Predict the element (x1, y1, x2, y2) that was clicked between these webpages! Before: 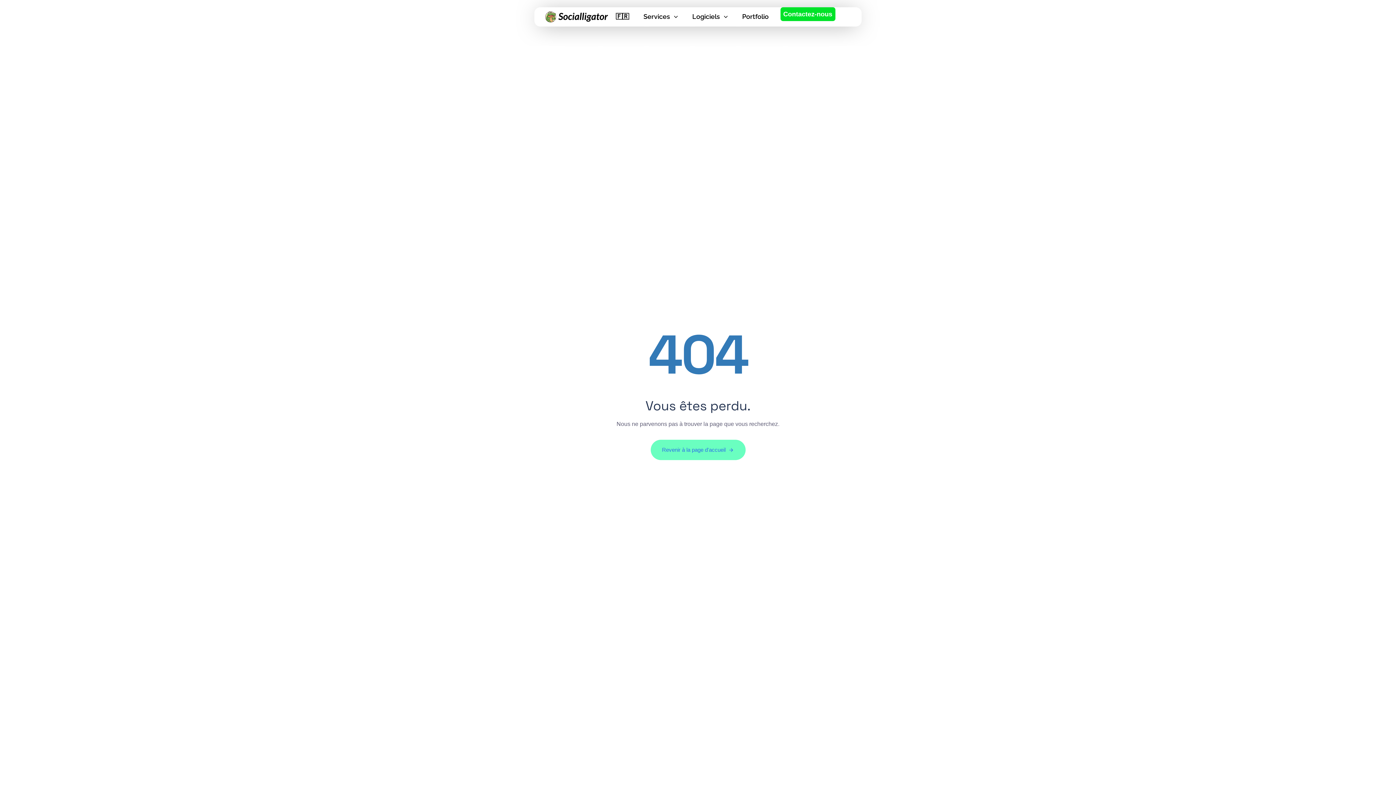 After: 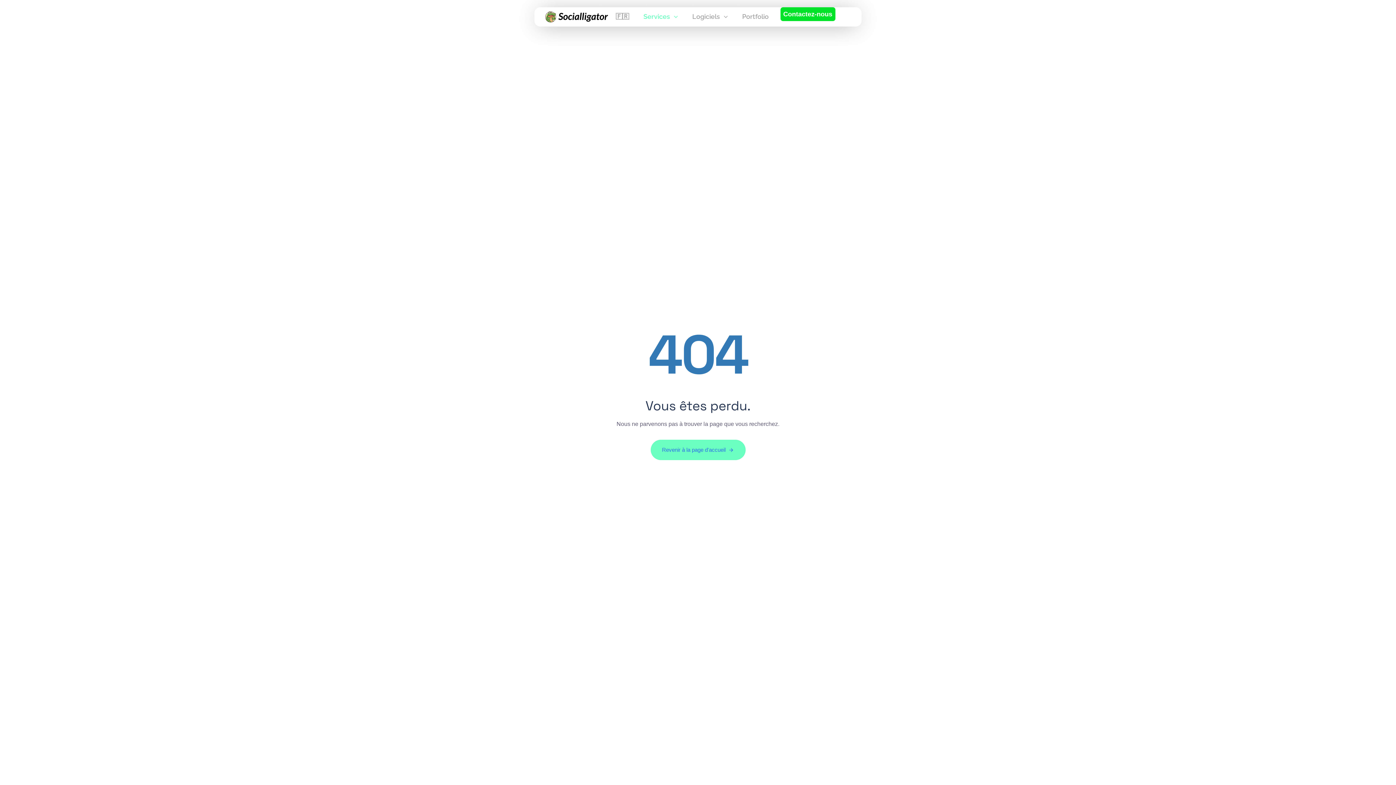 Action: bbox: (643, 7, 692, 26) label: Services